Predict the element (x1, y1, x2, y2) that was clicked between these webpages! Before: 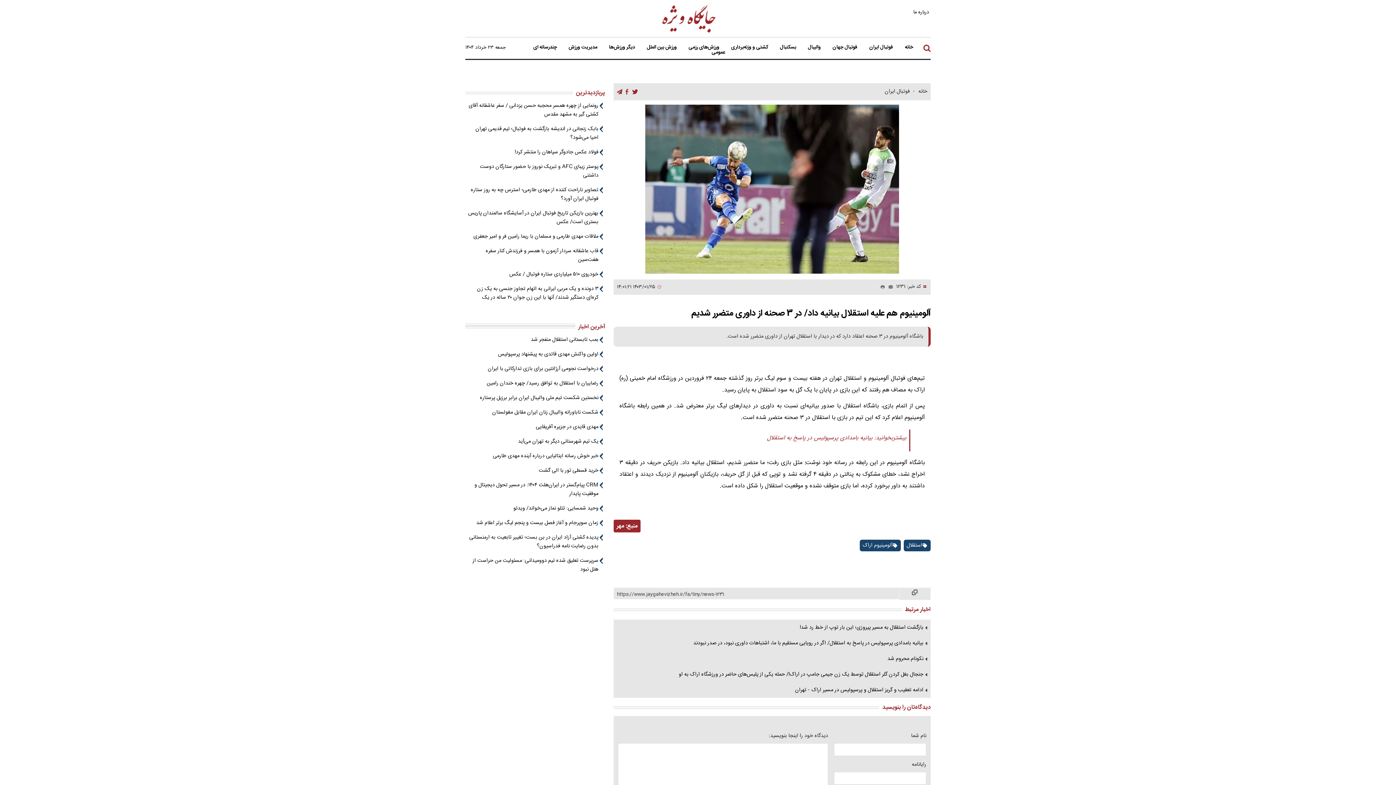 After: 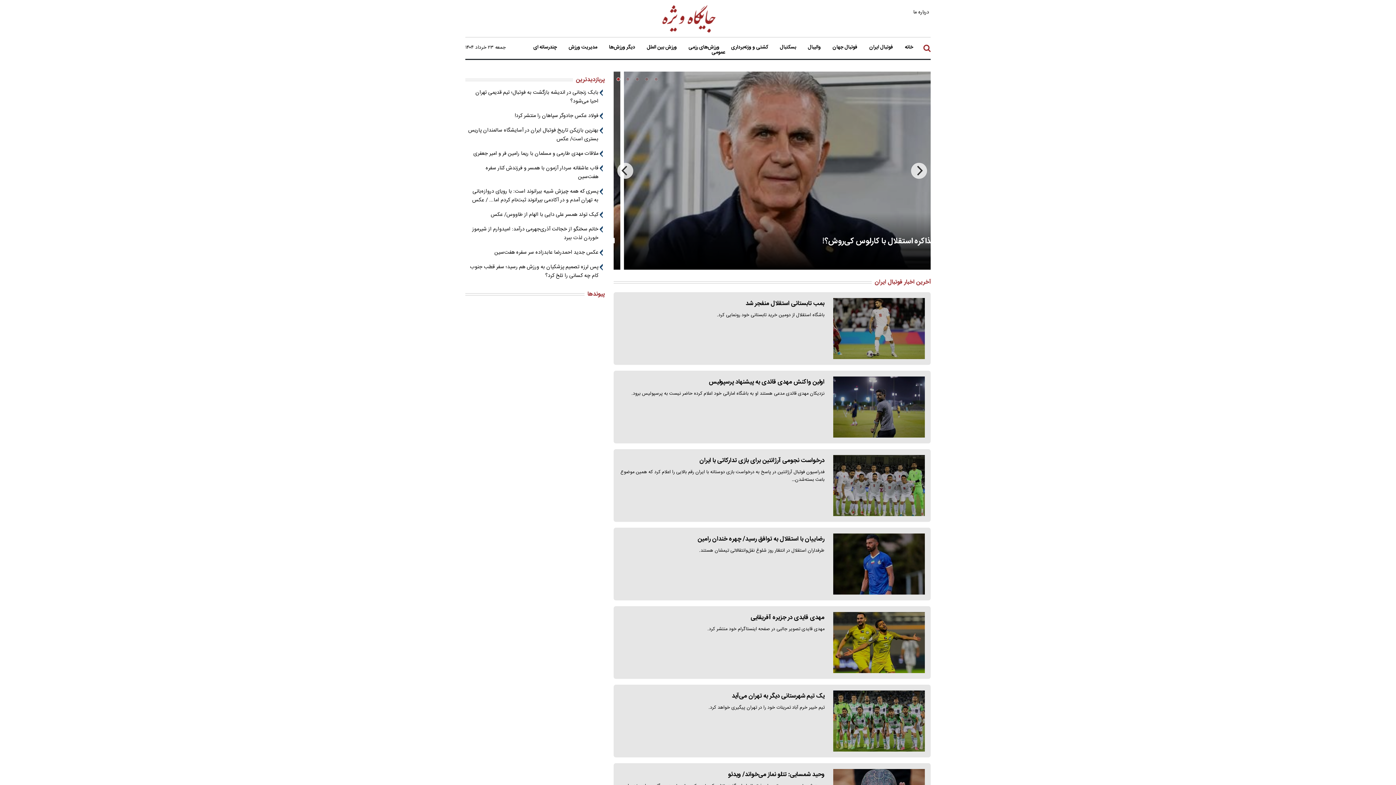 Action: bbox: (884, 87, 916, 96) label:  فوتبال ایران